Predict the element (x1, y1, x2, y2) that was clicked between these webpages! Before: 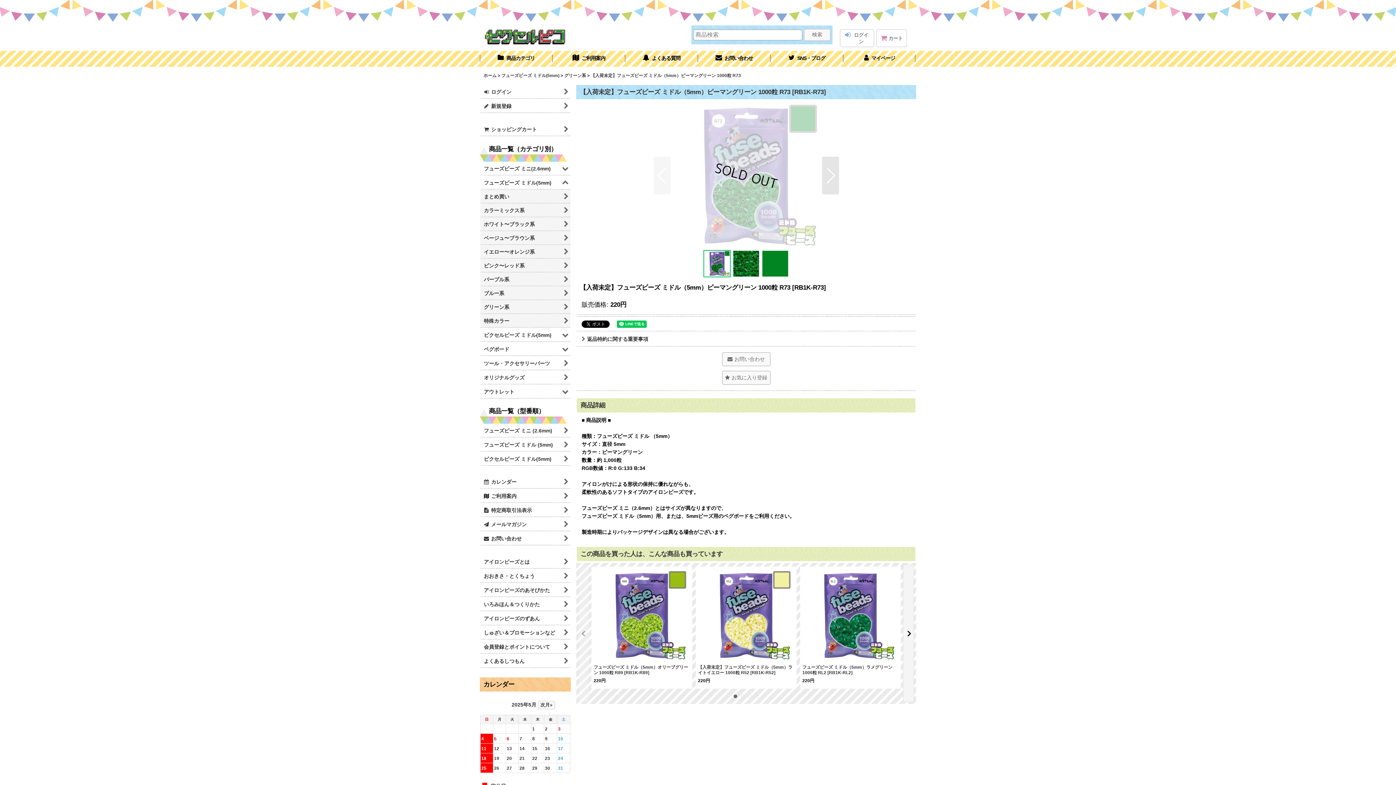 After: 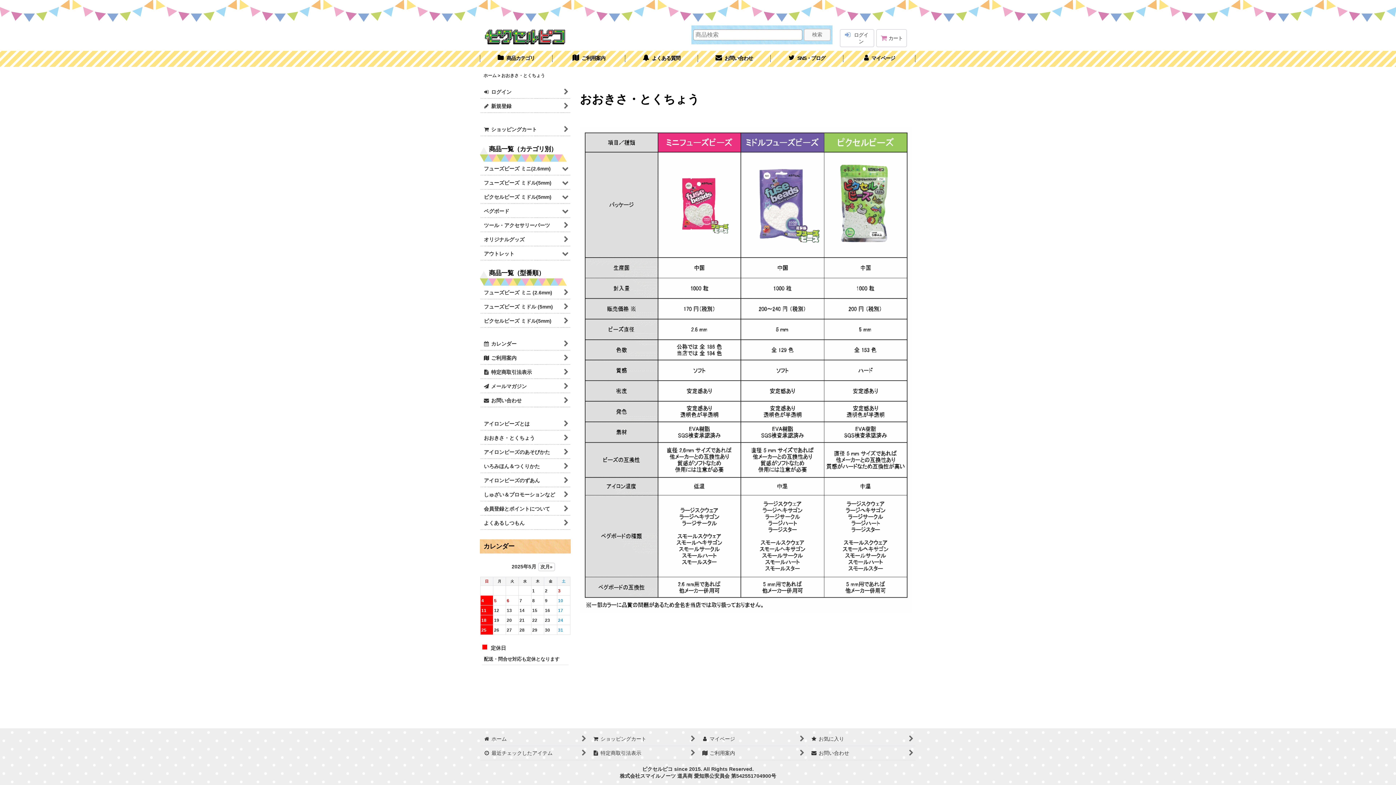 Action: bbox: (480, 569, 570, 583) label: おおきさ・とくちょう